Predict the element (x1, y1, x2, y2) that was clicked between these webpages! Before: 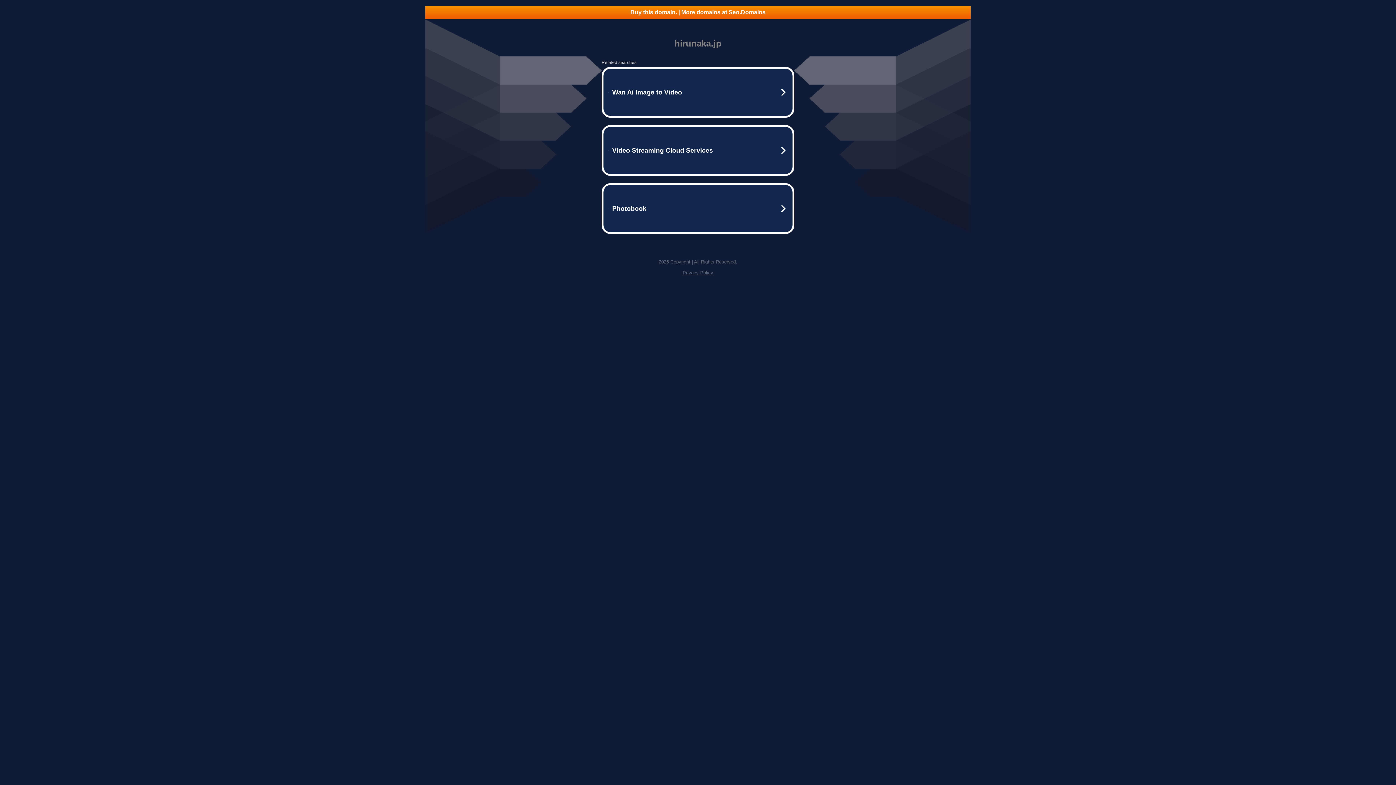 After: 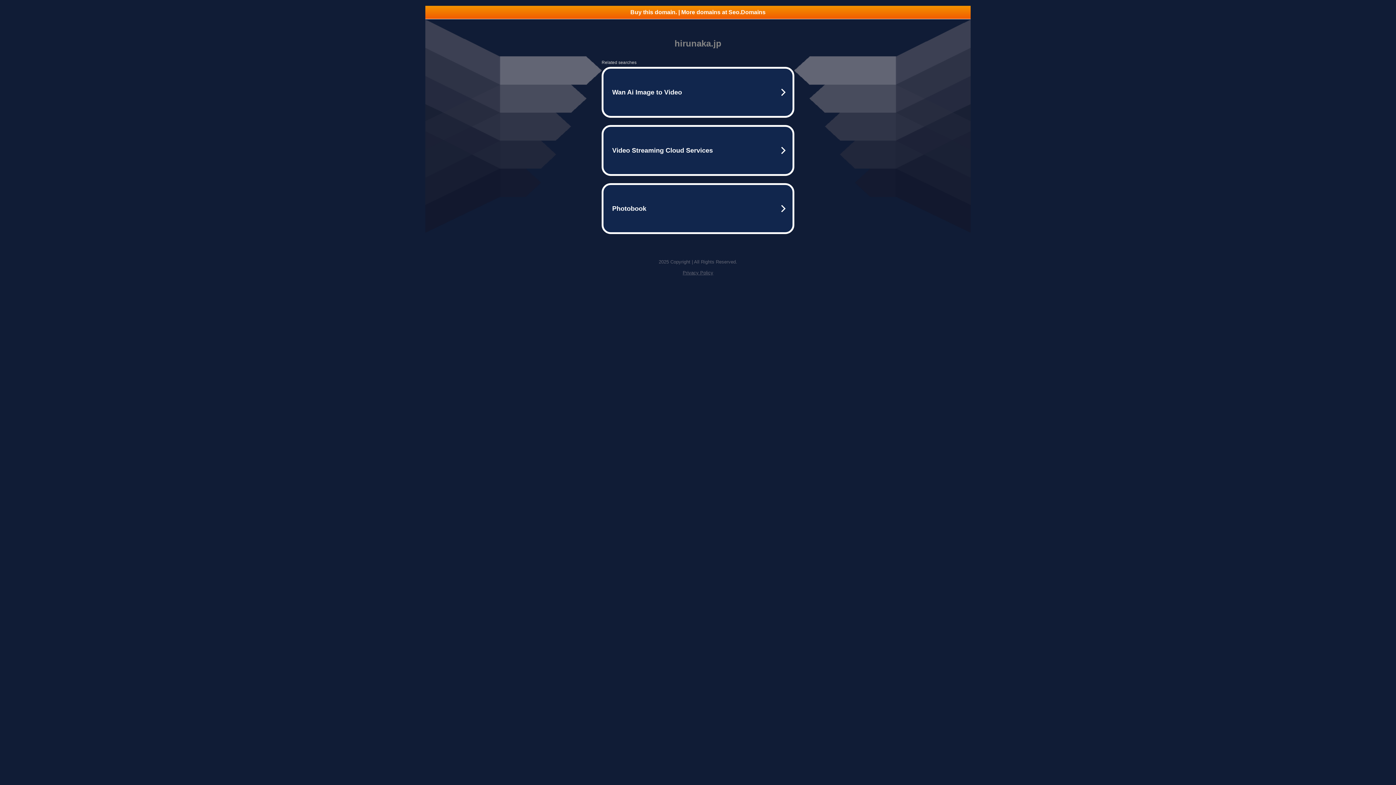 Action: bbox: (425, 5, 970, 18) label: Buy this domain. | More domains at Seo.Domains